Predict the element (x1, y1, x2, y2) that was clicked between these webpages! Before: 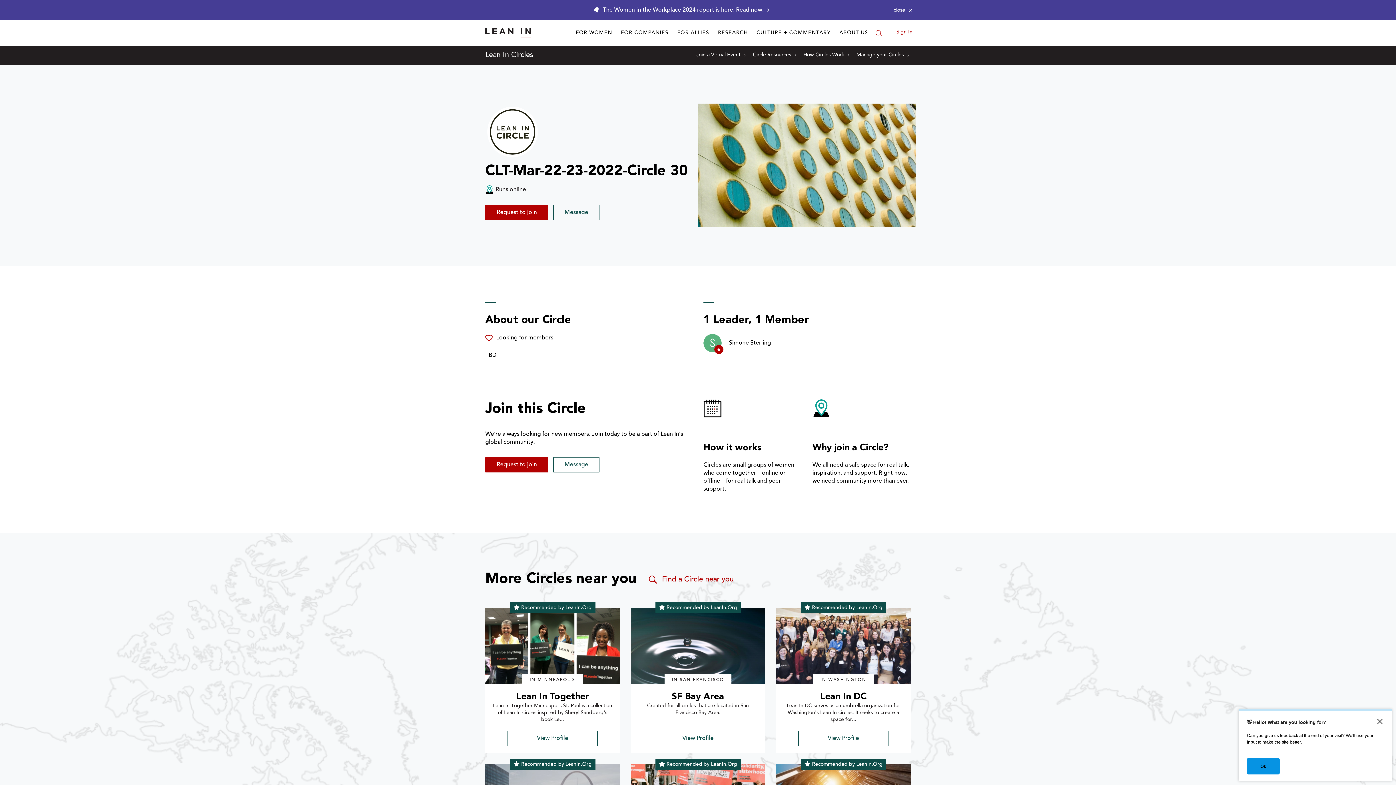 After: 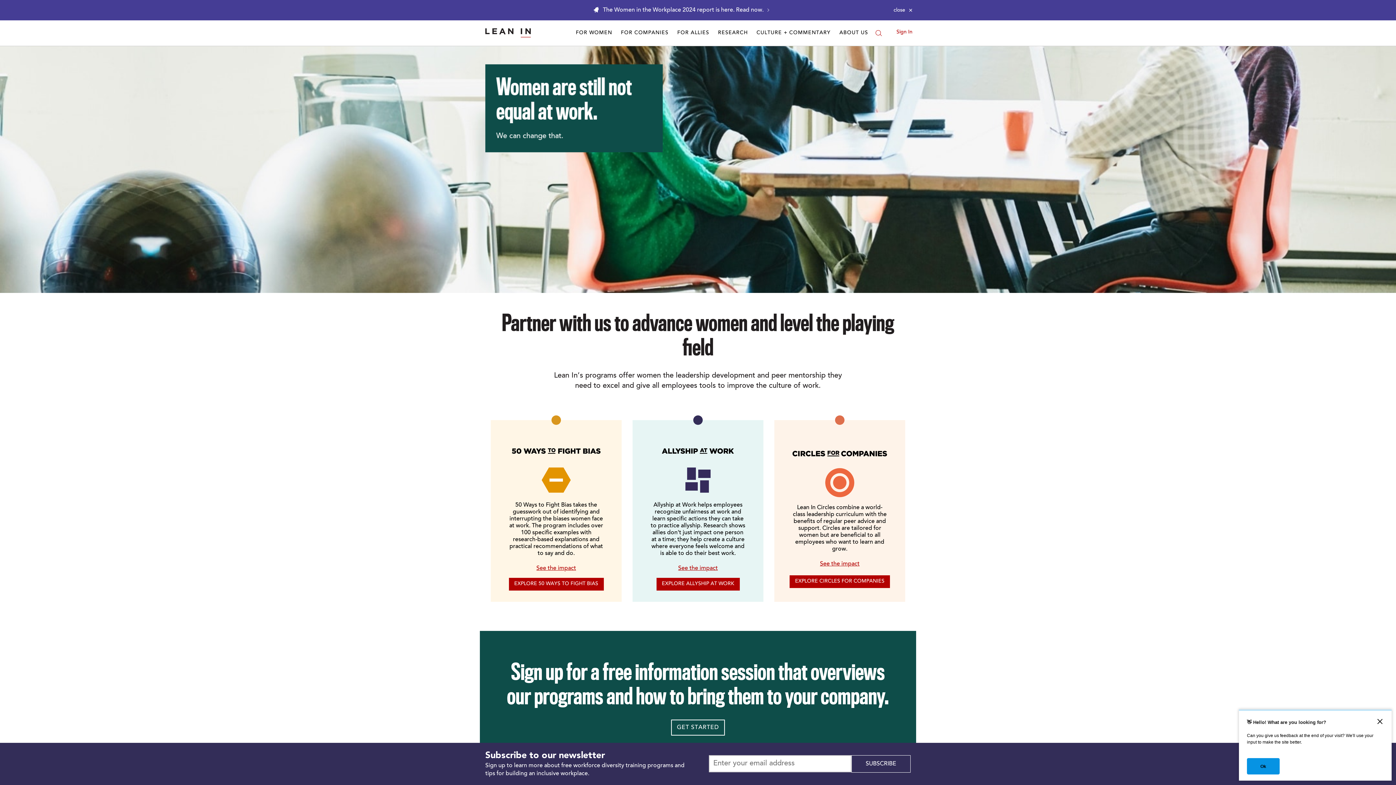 Action: bbox: (617, 20, 672, 45) label: FOR COMPANIES